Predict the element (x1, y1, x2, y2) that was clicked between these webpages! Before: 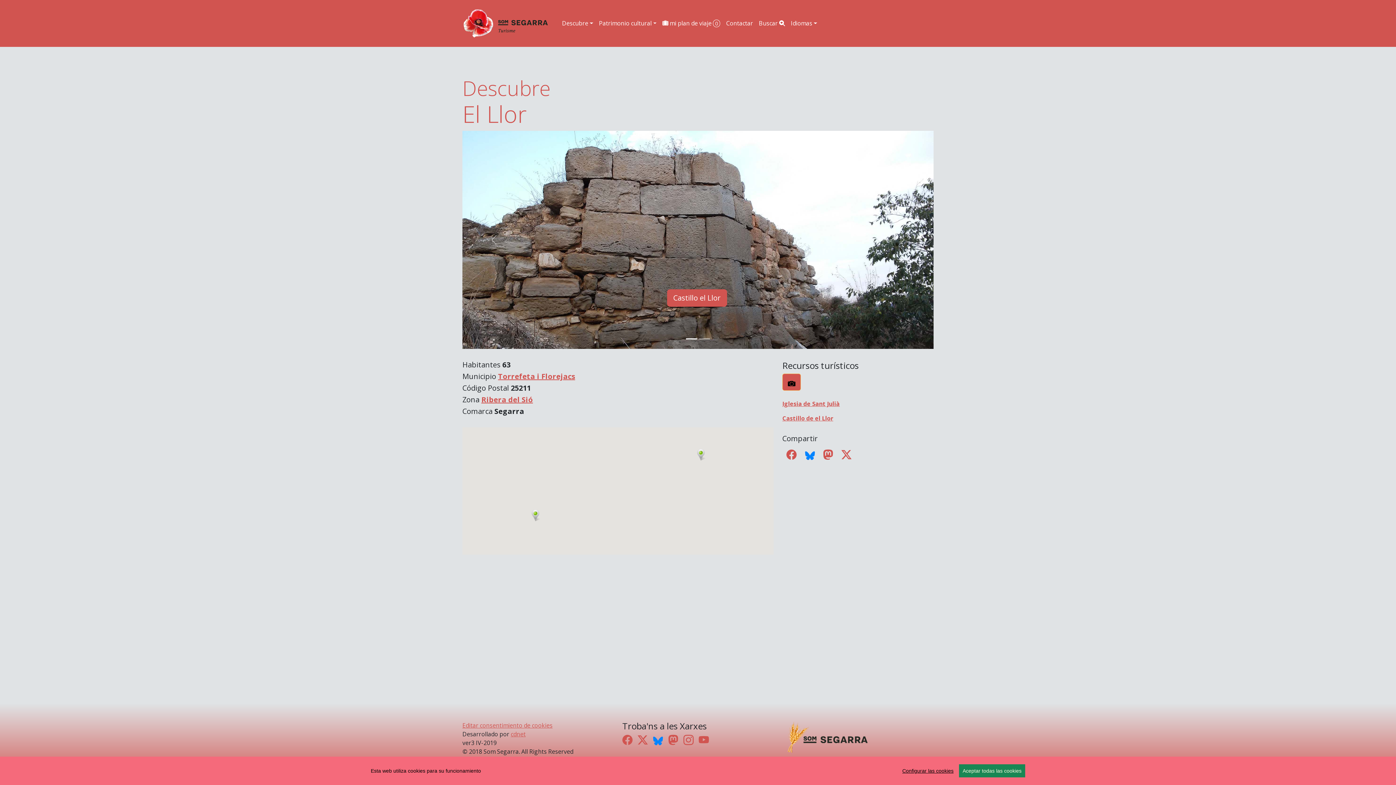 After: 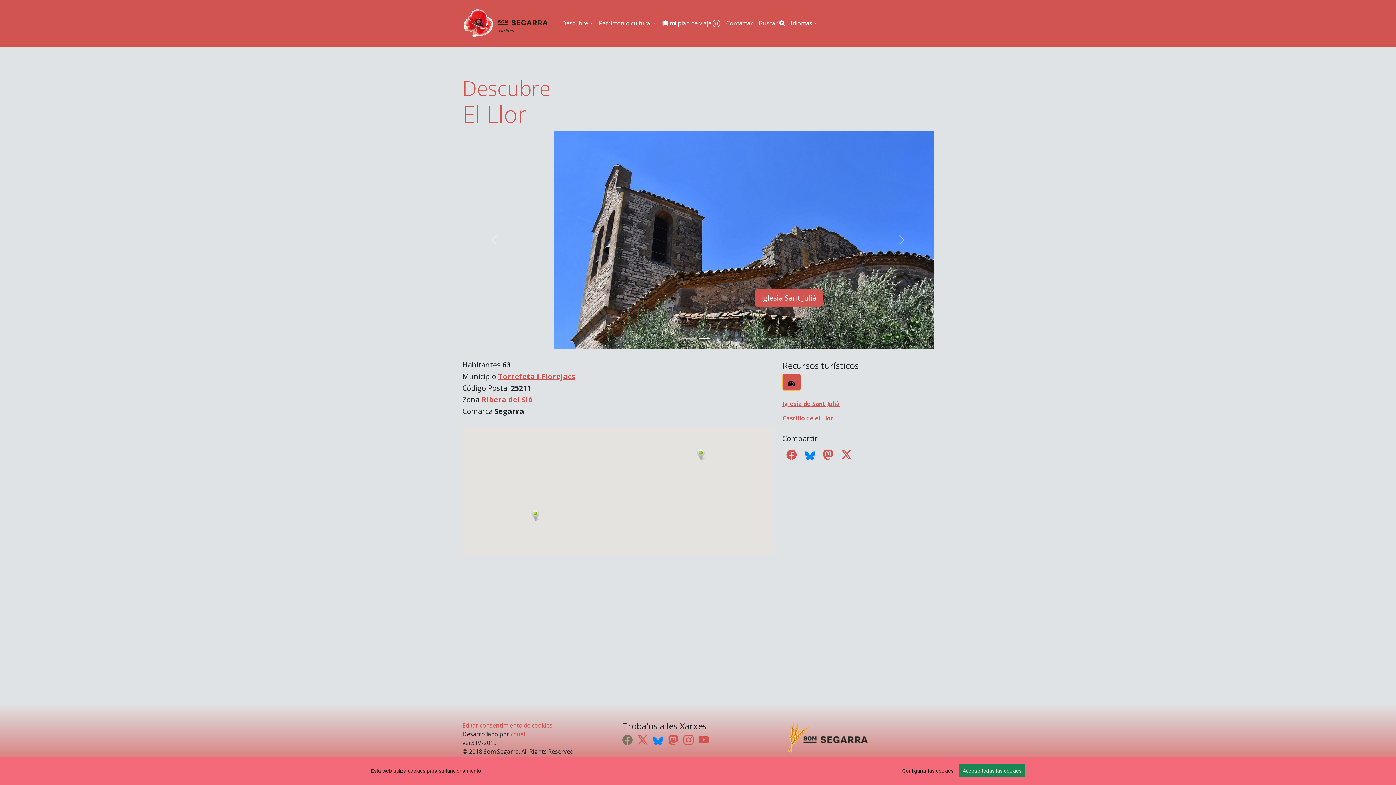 Action: bbox: (622, 733, 632, 747)